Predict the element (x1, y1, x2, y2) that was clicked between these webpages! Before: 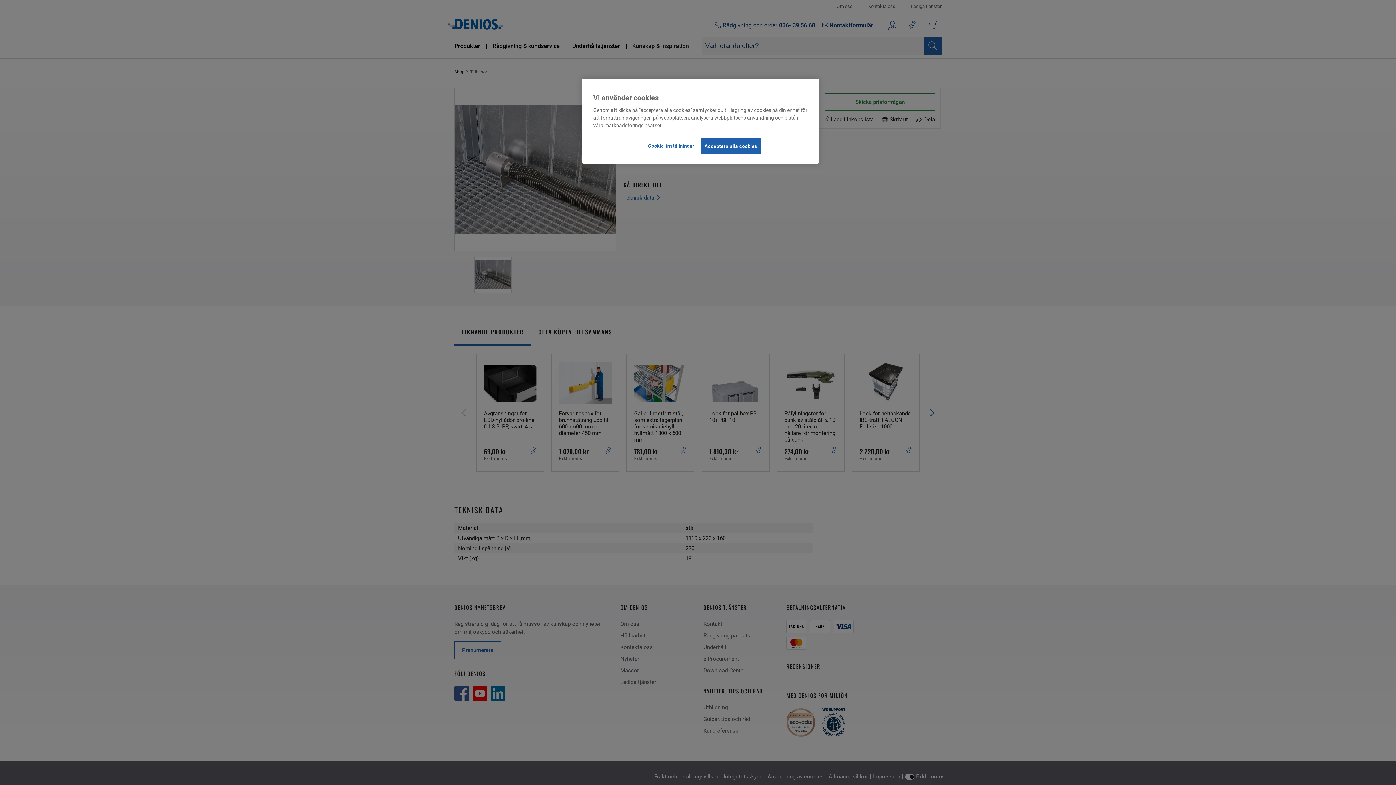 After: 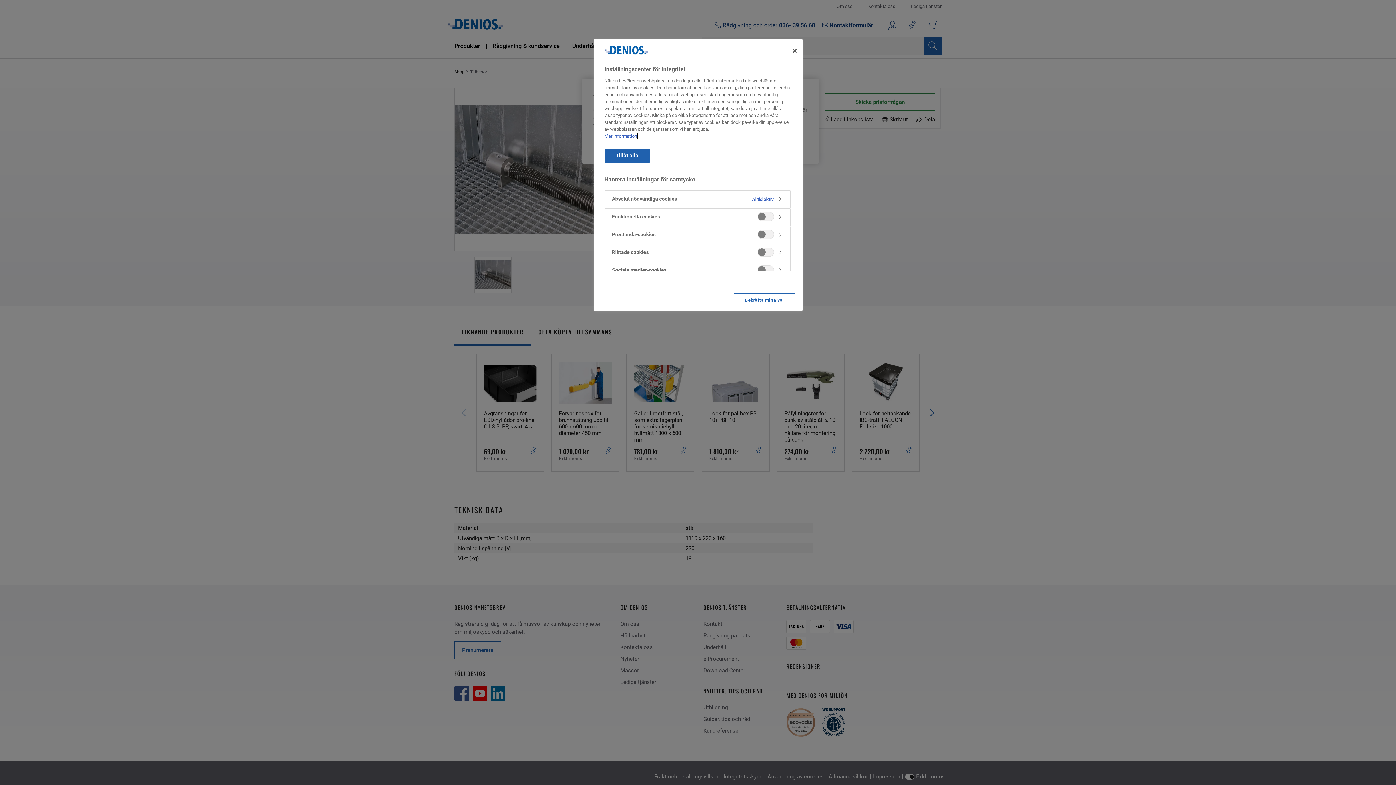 Action: bbox: (646, 138, 695, 153) label: Cookie-inställningar